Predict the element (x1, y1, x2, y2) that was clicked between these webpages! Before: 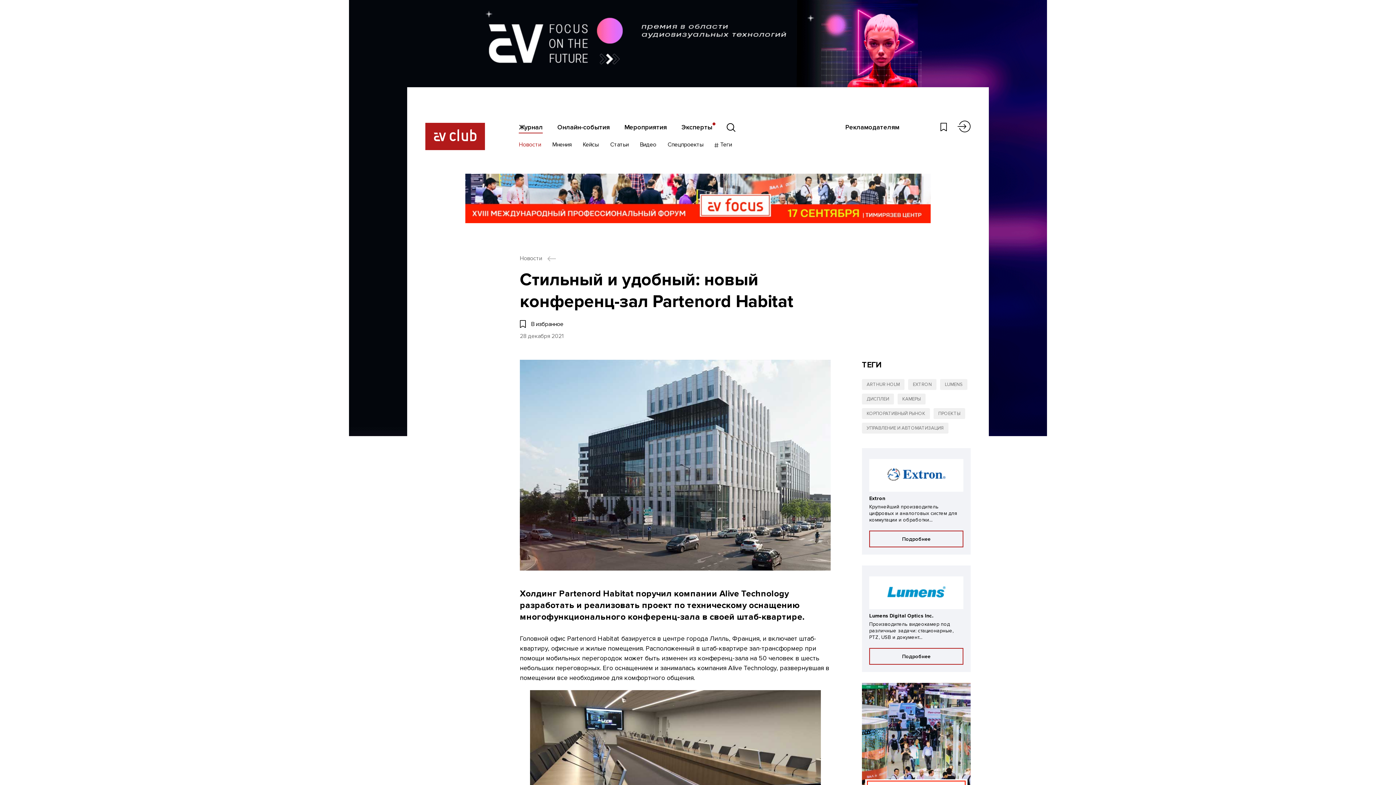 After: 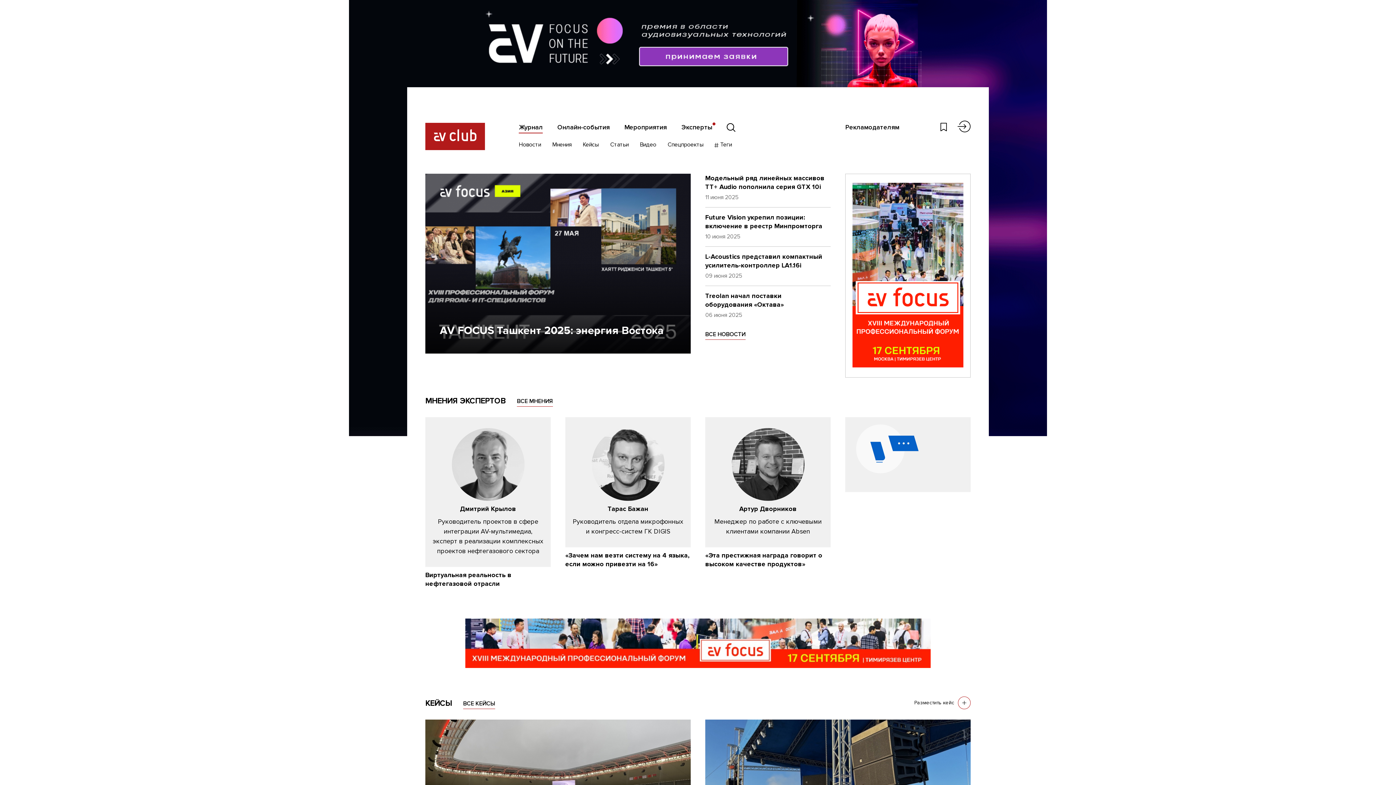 Action: bbox: (519, 123, 543, 133) label: Журнал